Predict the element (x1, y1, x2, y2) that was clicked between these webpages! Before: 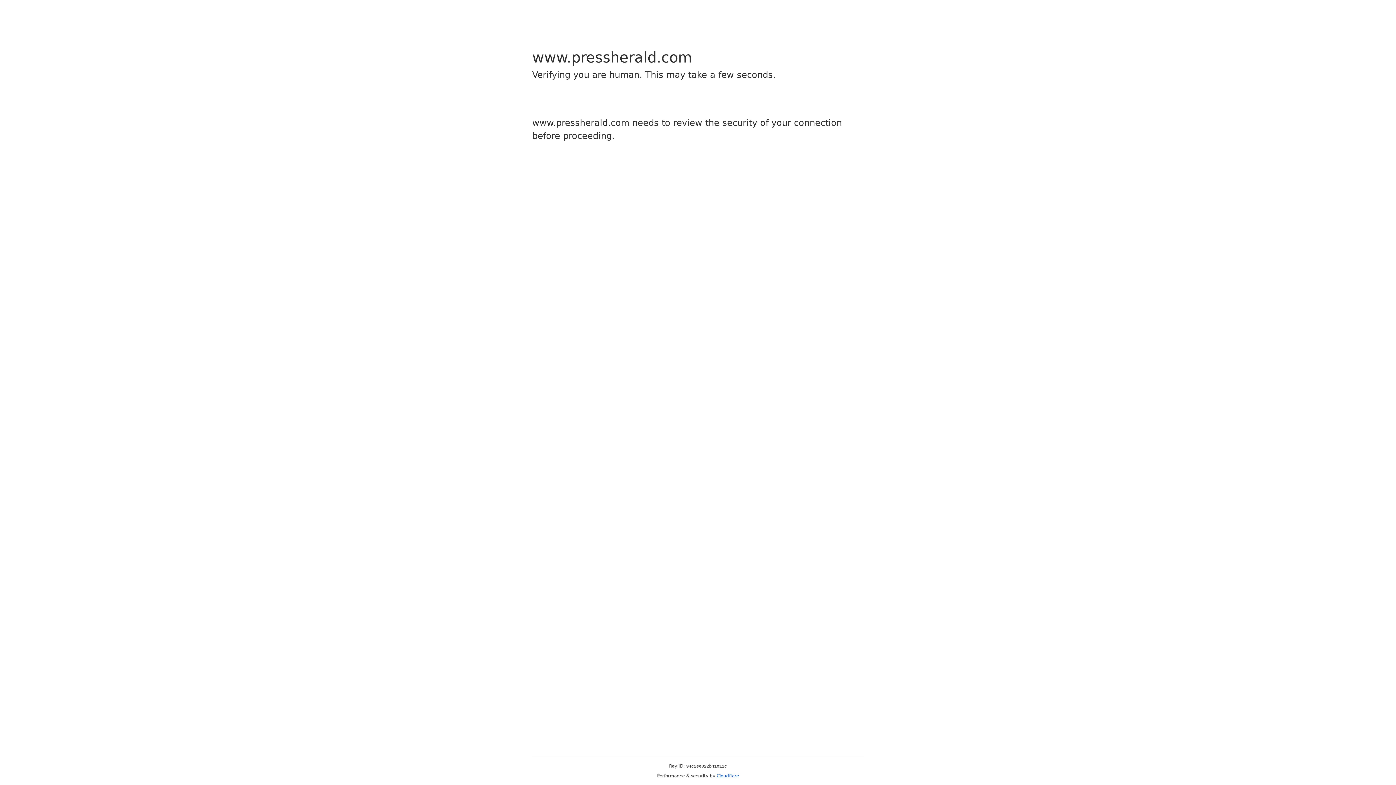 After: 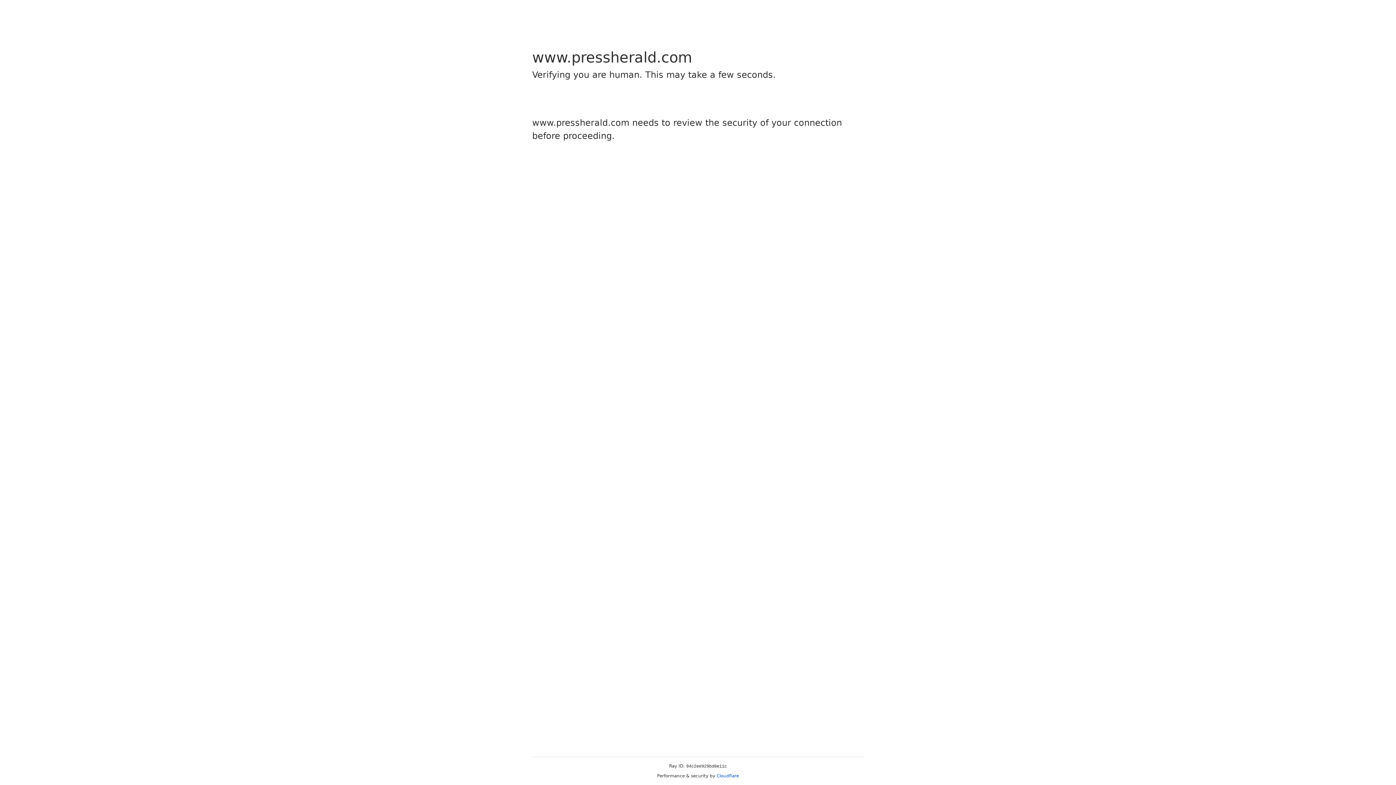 Action: label: Cloudflare bbox: (716, 773, 739, 778)